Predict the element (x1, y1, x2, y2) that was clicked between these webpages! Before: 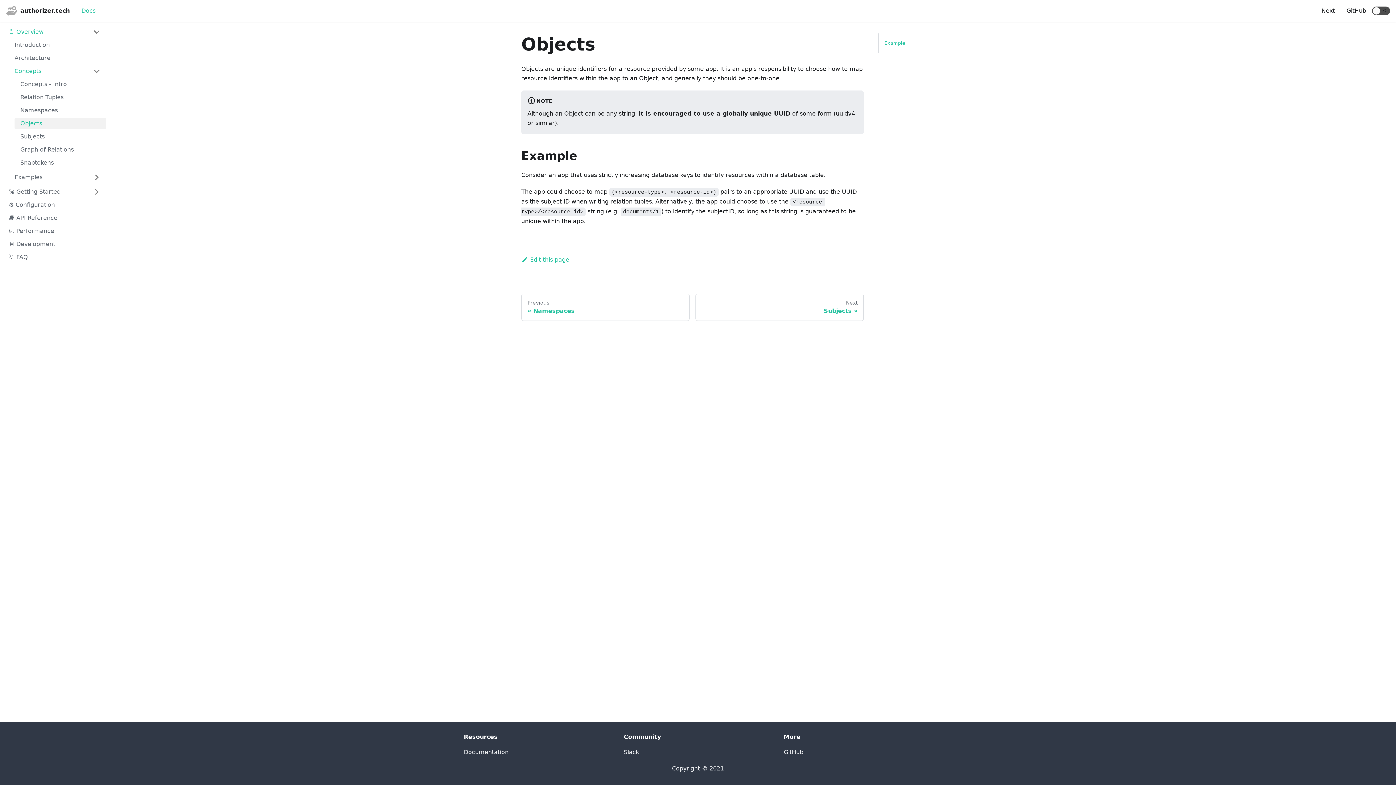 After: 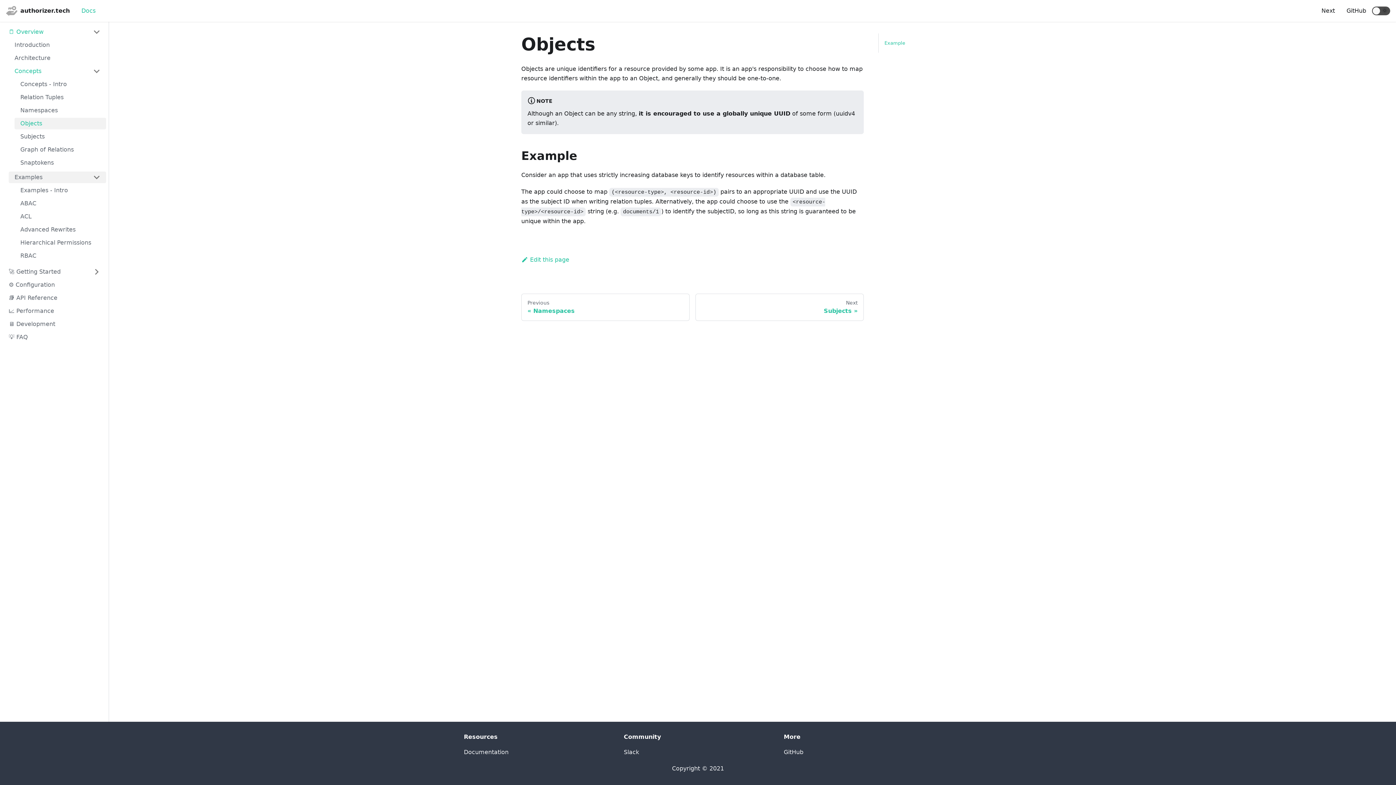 Action: label: Examples bbox: (8, 171, 106, 183)